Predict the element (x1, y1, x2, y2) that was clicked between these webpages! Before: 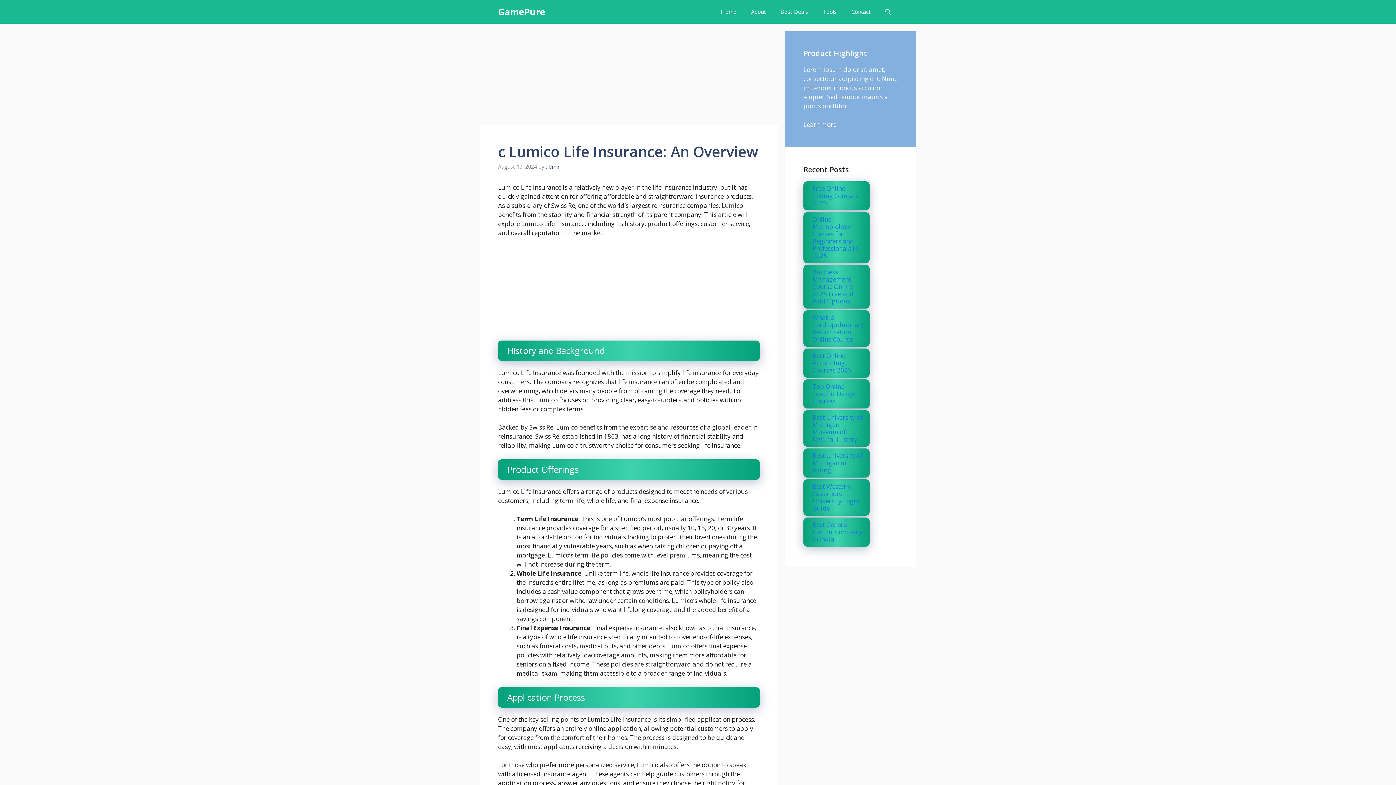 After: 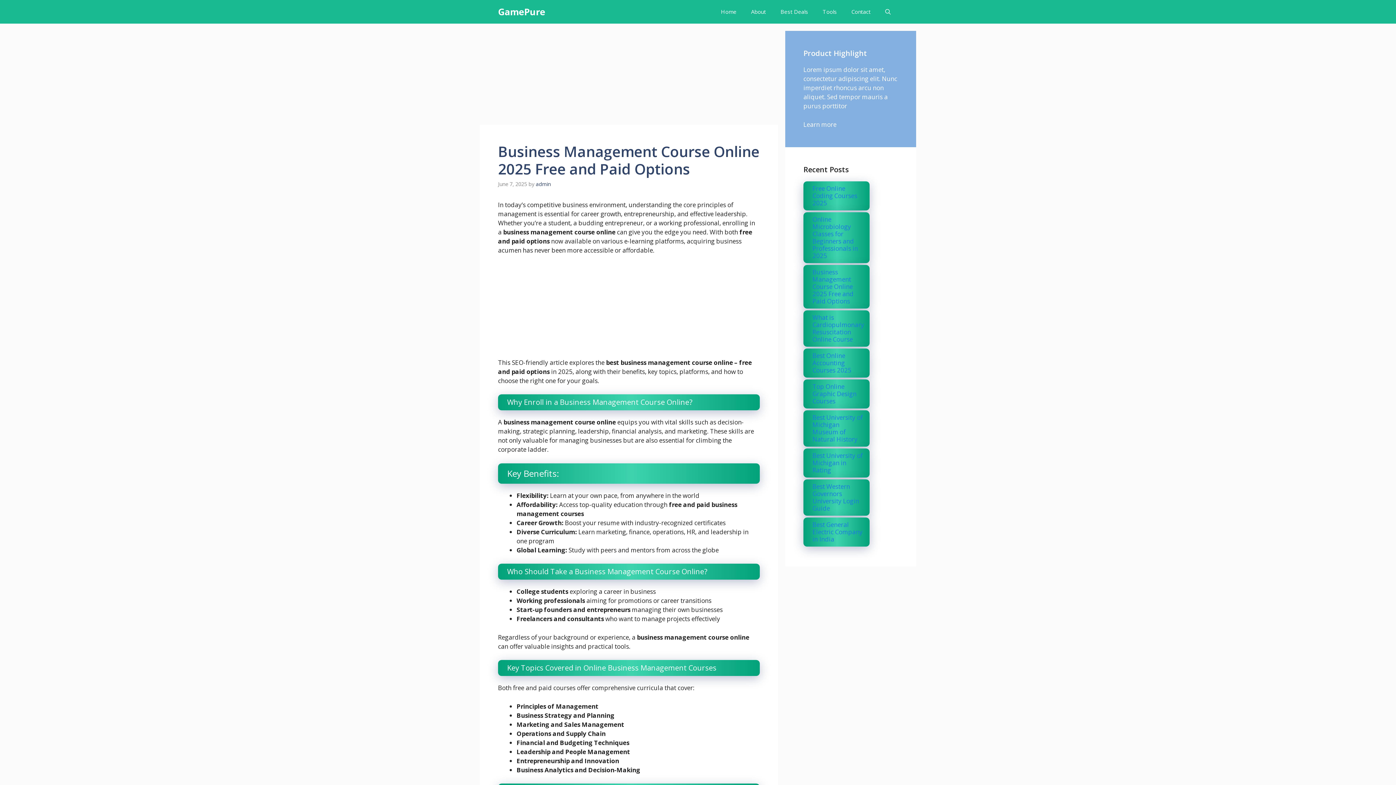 Action: label: Business Management Course Online 2025 Free and Paid Options bbox: (812, 267, 853, 305)